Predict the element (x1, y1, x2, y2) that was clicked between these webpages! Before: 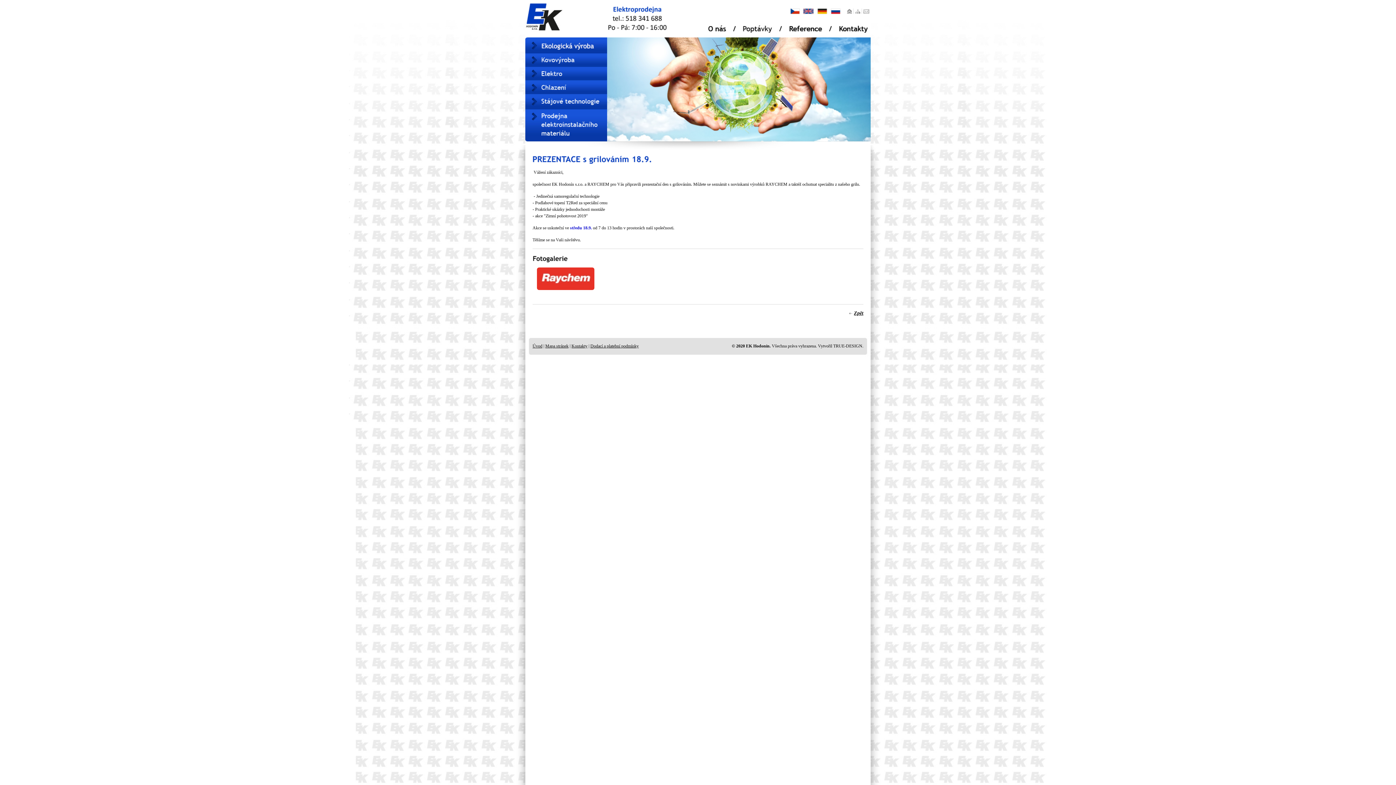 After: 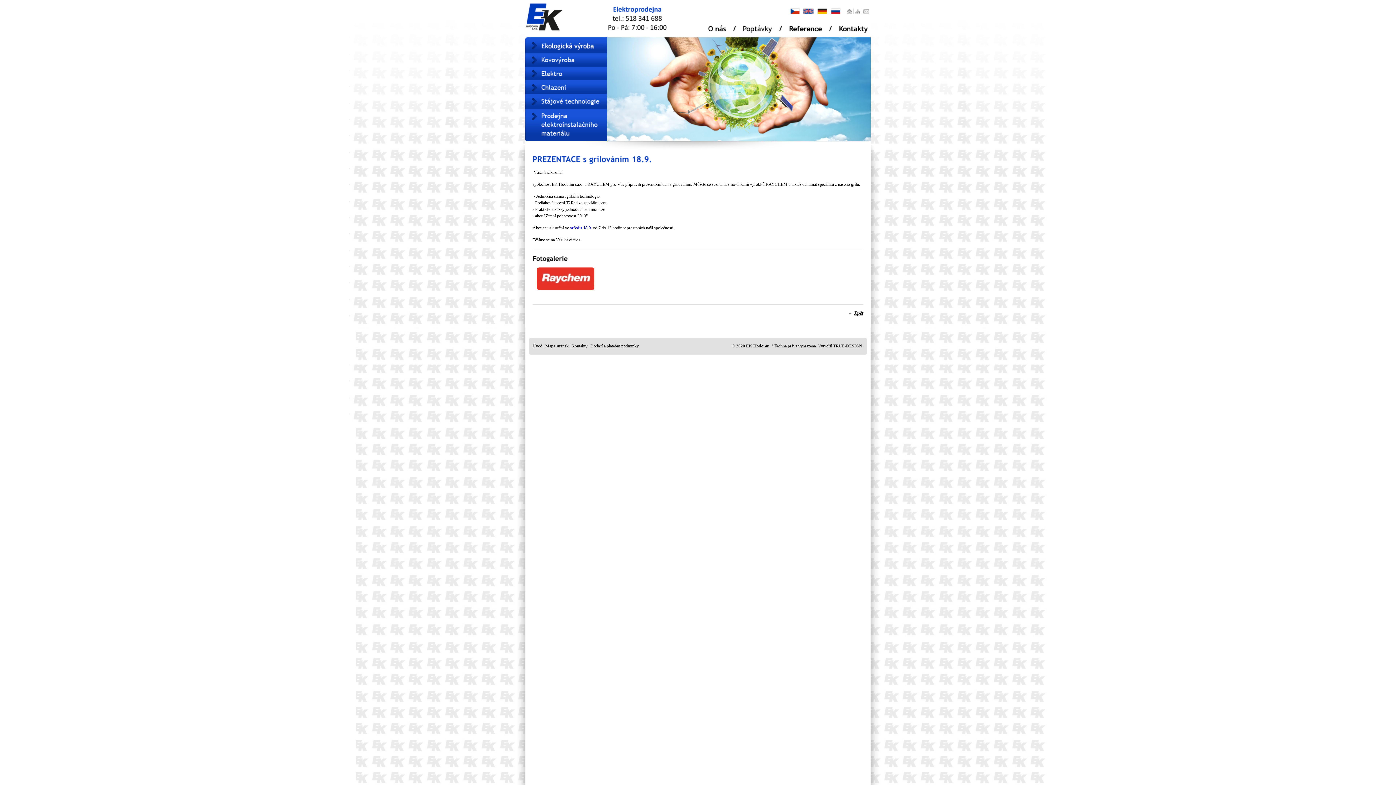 Action: label: TRUE-DESIGN bbox: (833, 343, 862, 348)